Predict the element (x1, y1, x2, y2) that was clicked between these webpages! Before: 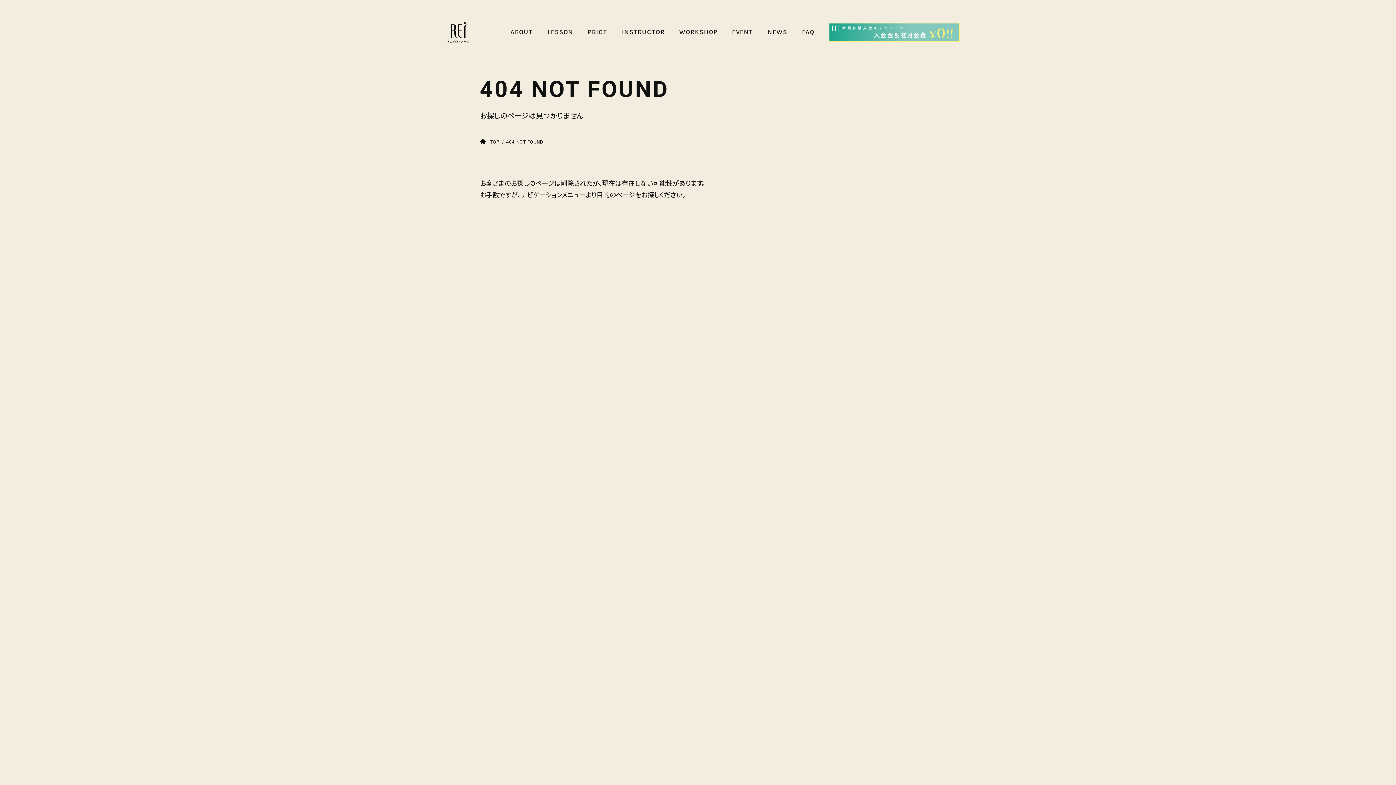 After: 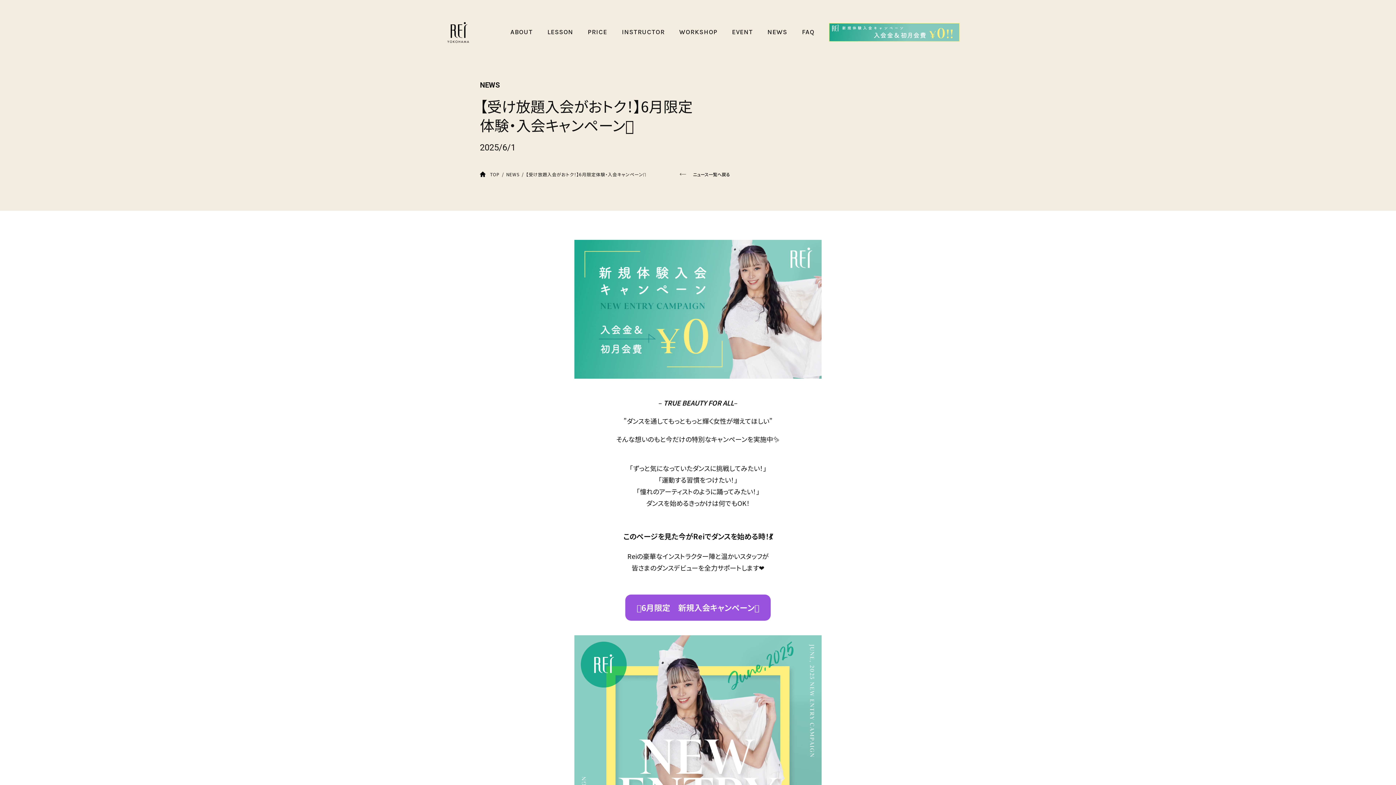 Action: bbox: (829, 23, 960, 41)